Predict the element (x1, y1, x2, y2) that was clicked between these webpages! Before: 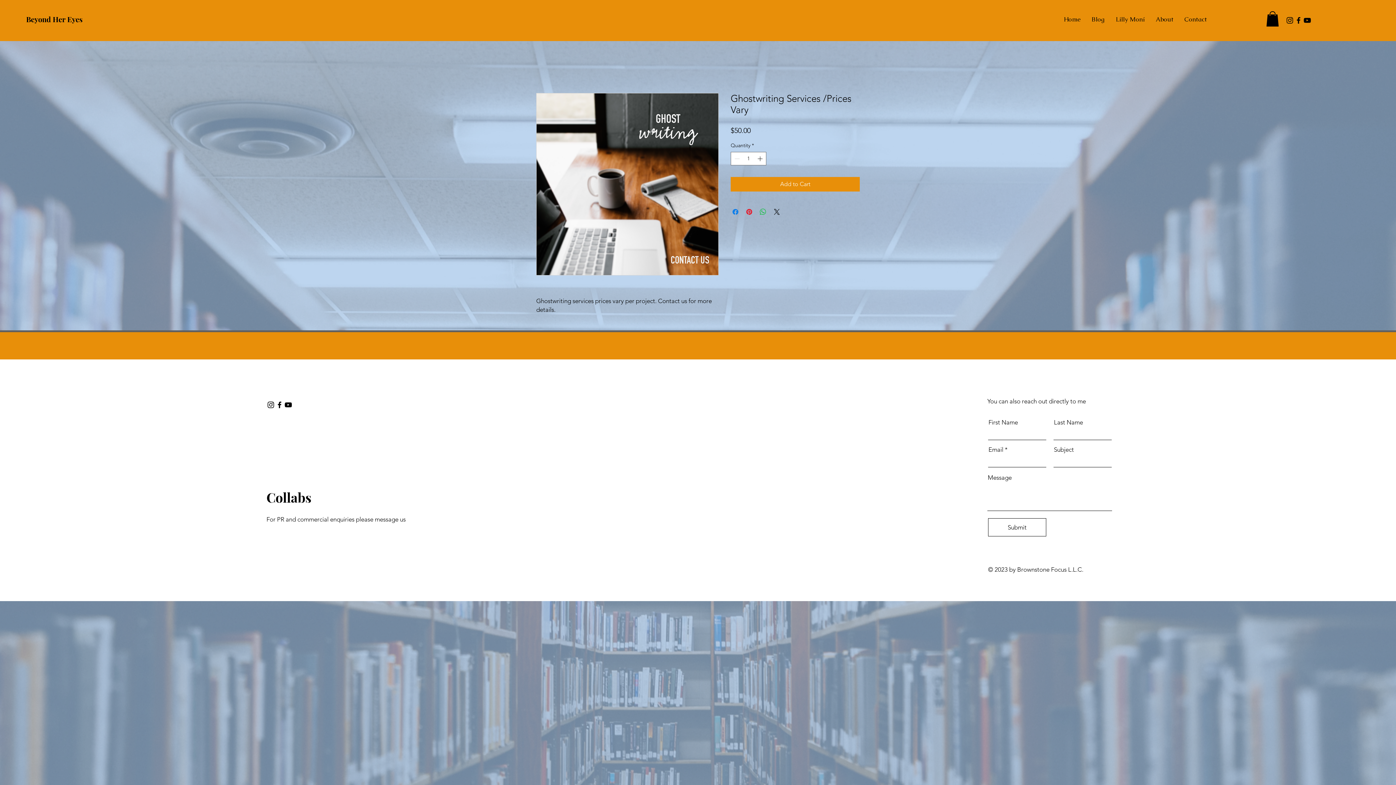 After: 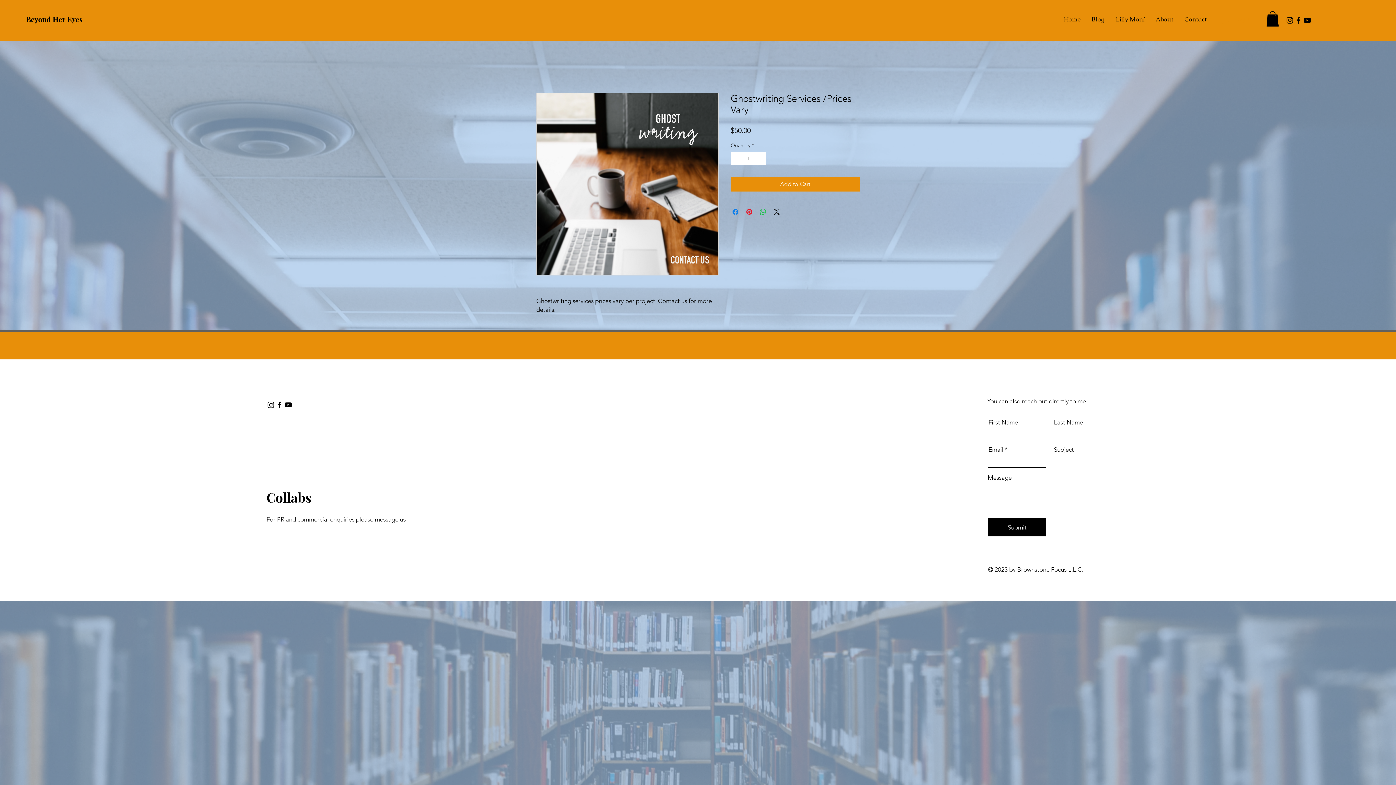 Action: bbox: (988, 518, 1046, 536) label: Submit